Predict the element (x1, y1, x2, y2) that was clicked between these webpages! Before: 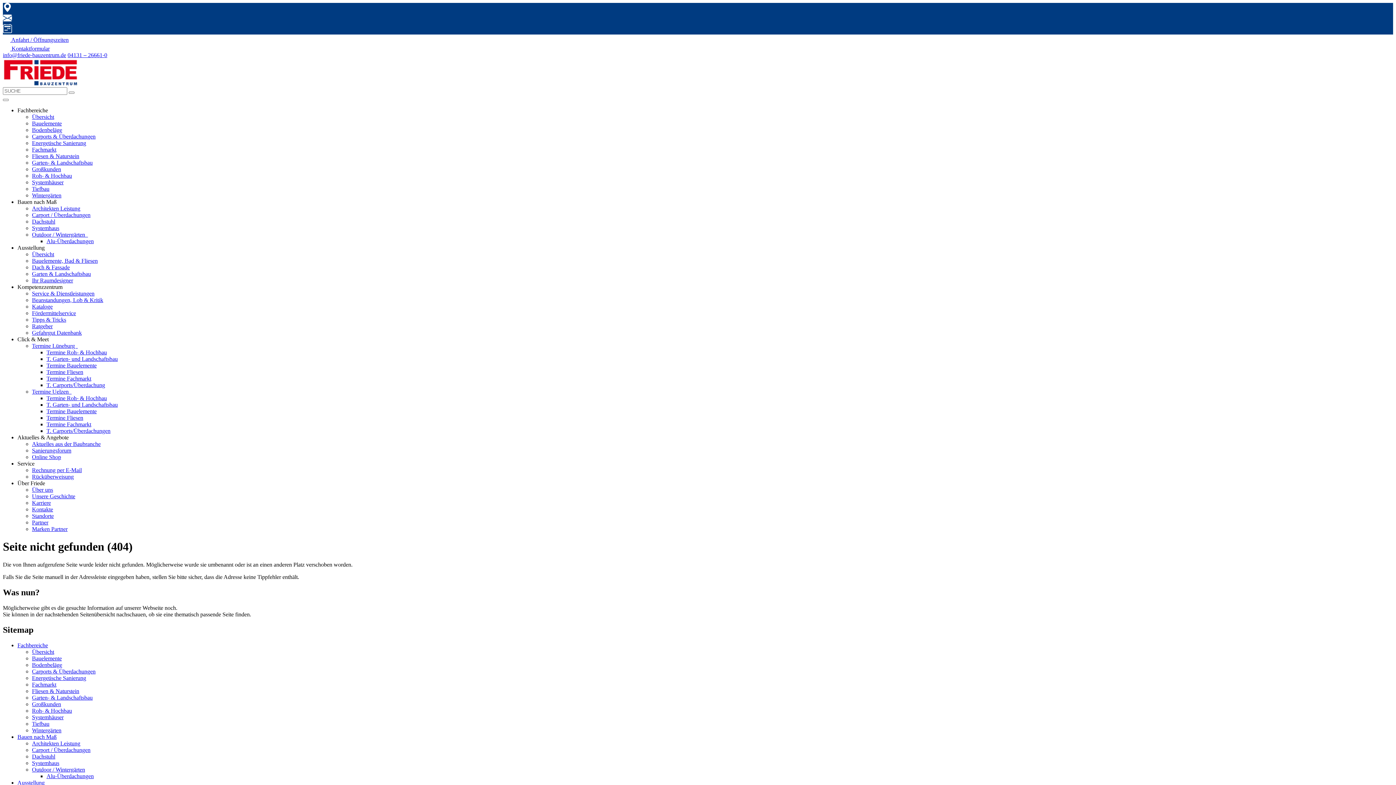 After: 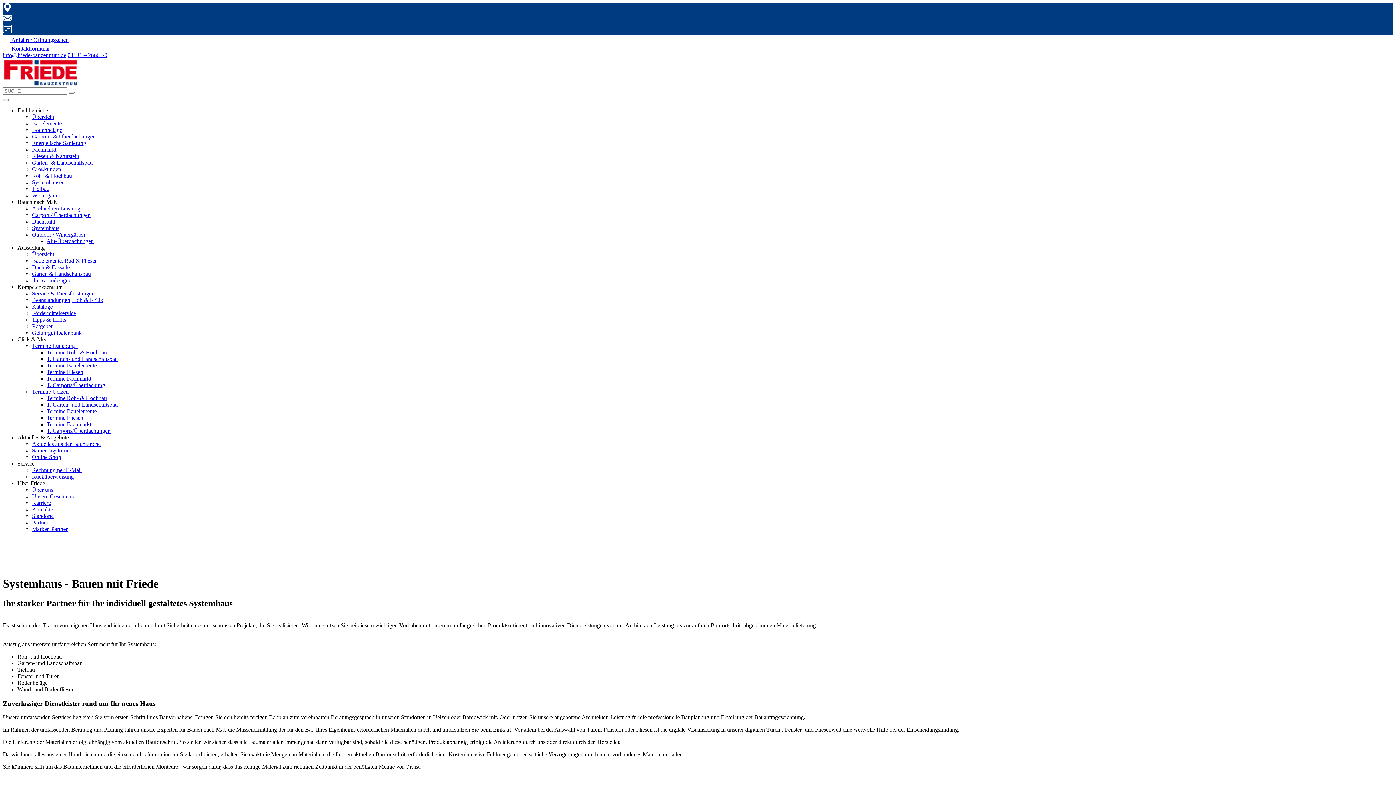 Action: bbox: (32, 225, 59, 231) label: Systemhaus